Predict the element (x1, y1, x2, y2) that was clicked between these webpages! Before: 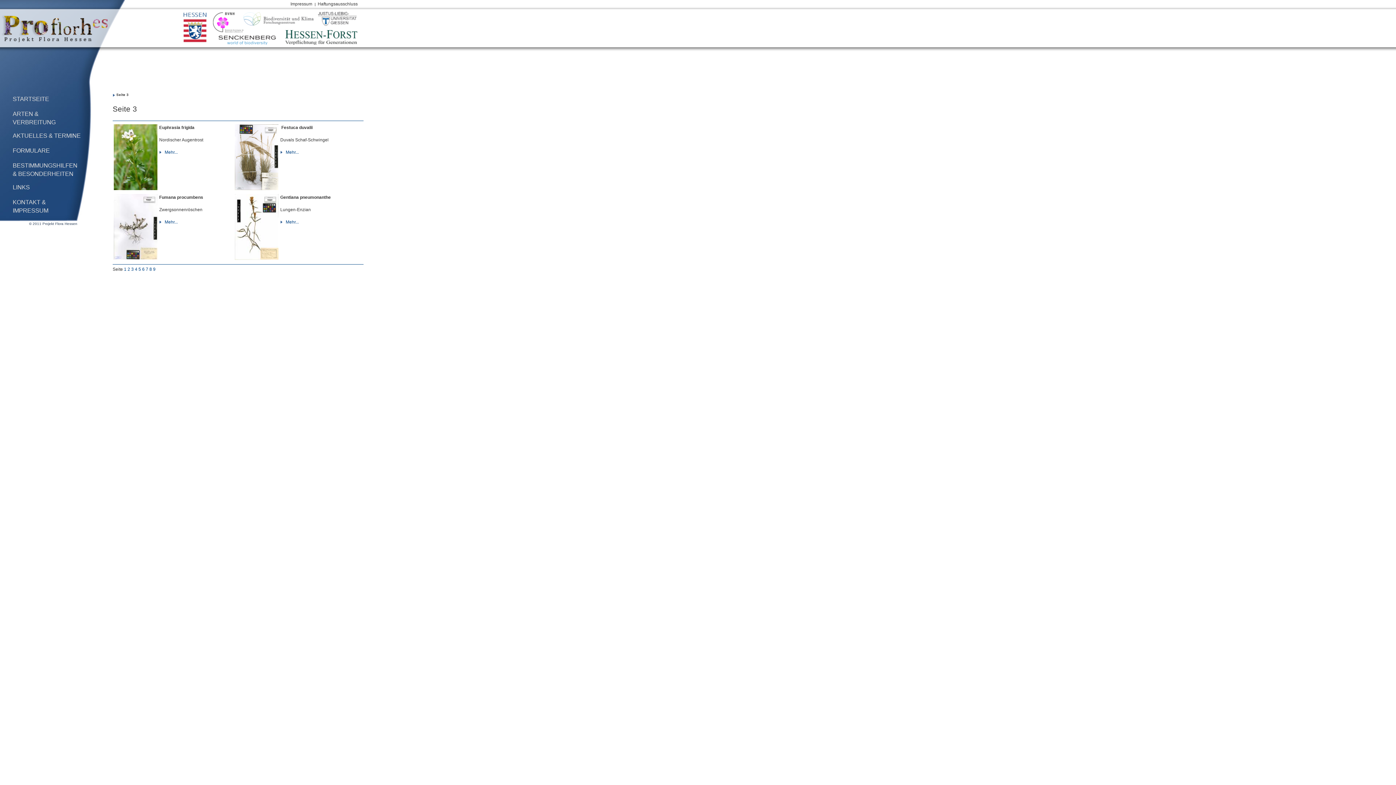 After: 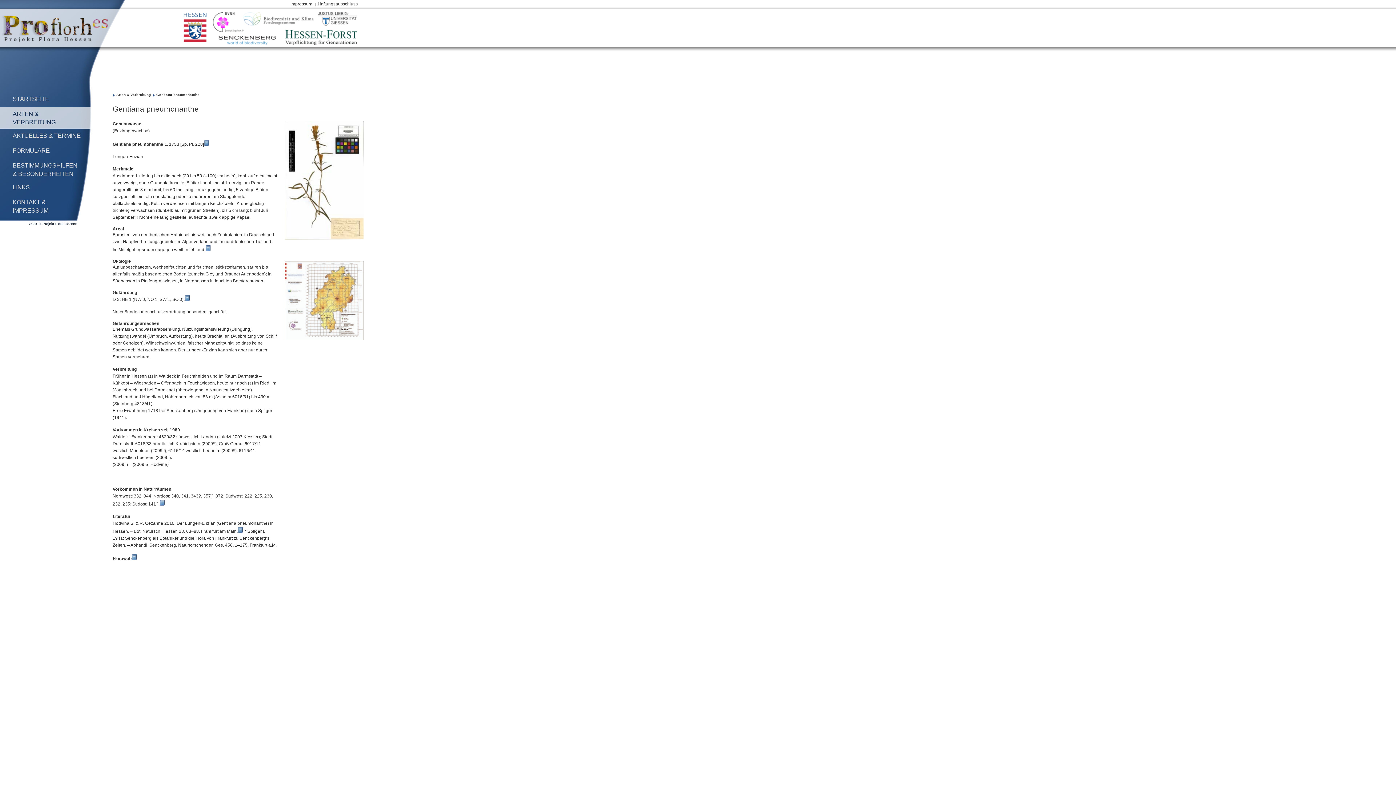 Action: bbox: (280, 219, 298, 224) label: Mehr...